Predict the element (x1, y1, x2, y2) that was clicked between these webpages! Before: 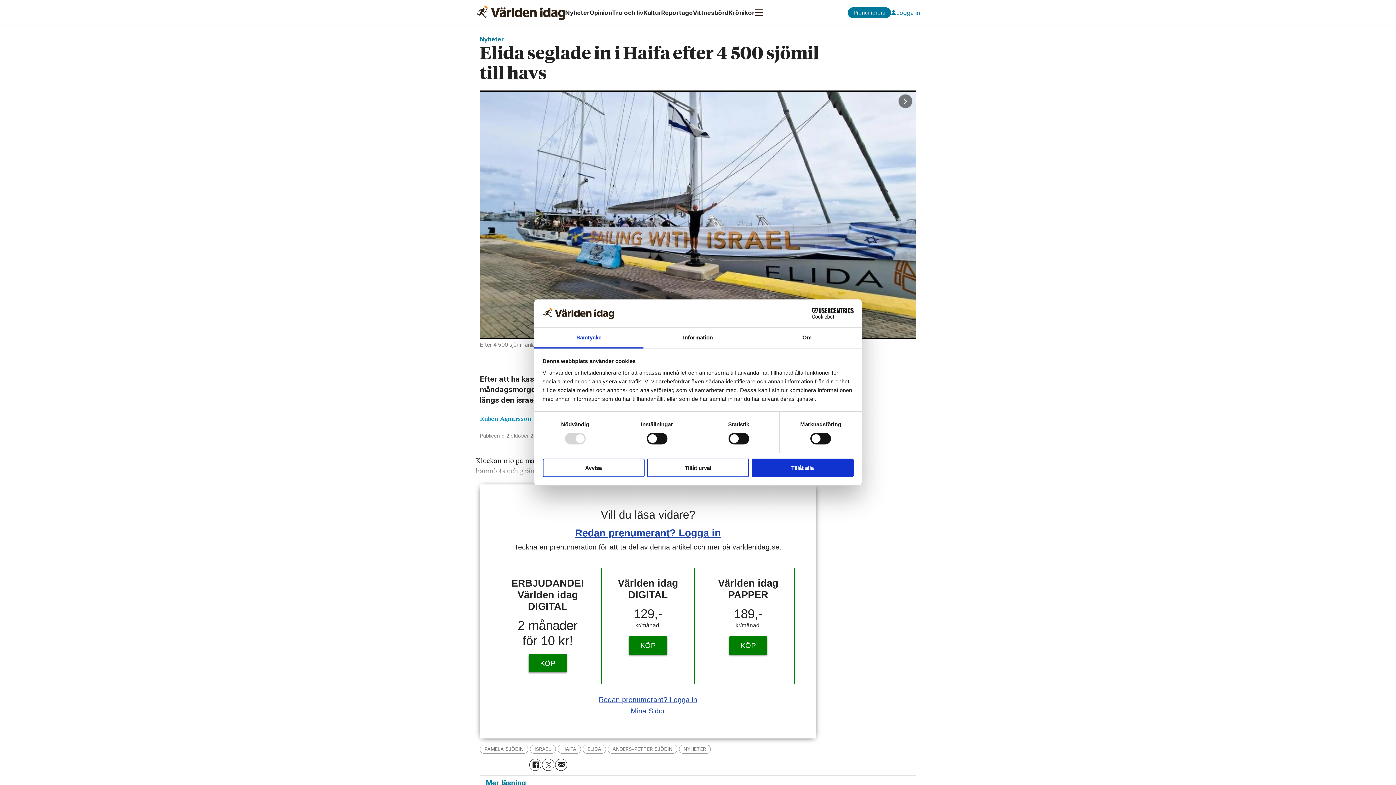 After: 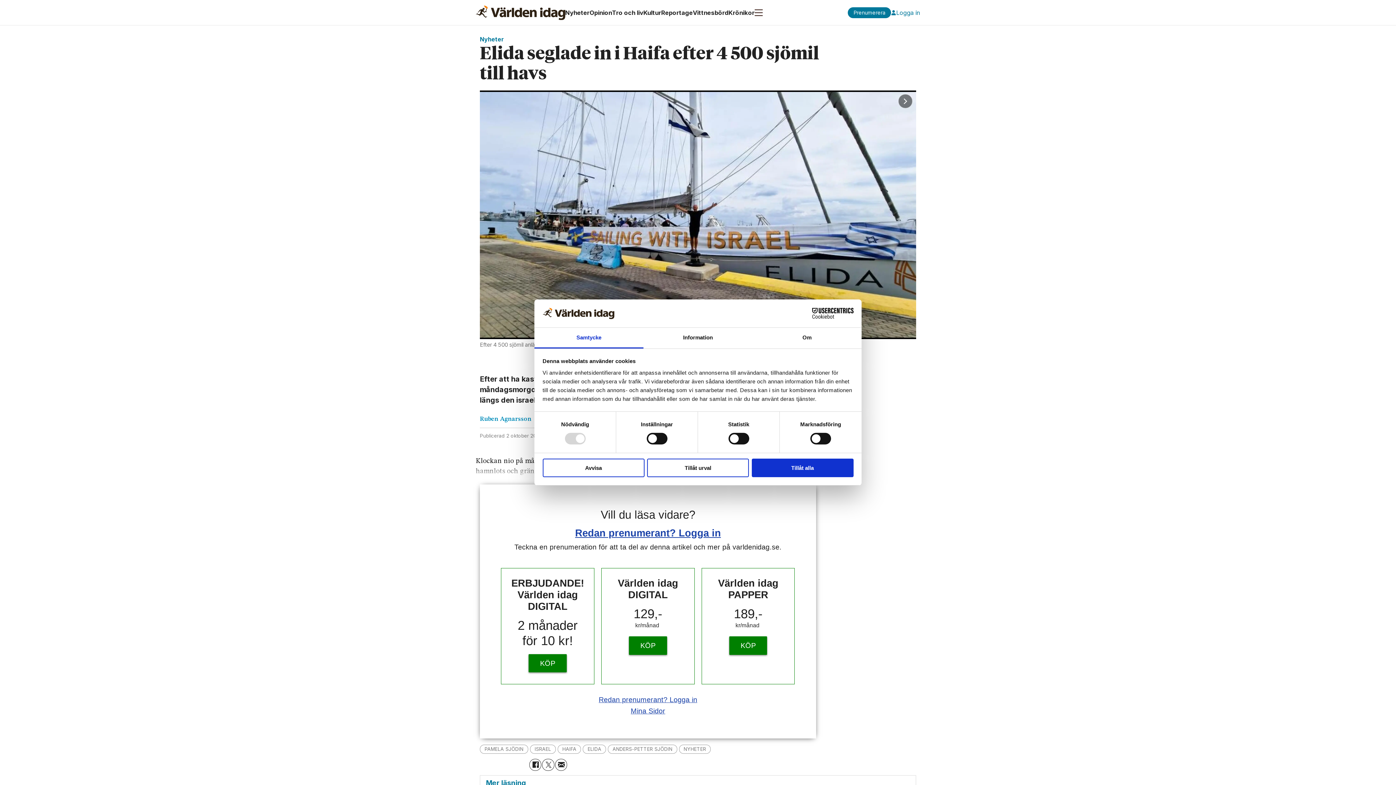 Action: label: Cookiebot - opens in a new window bbox: (790, 308, 853, 319)